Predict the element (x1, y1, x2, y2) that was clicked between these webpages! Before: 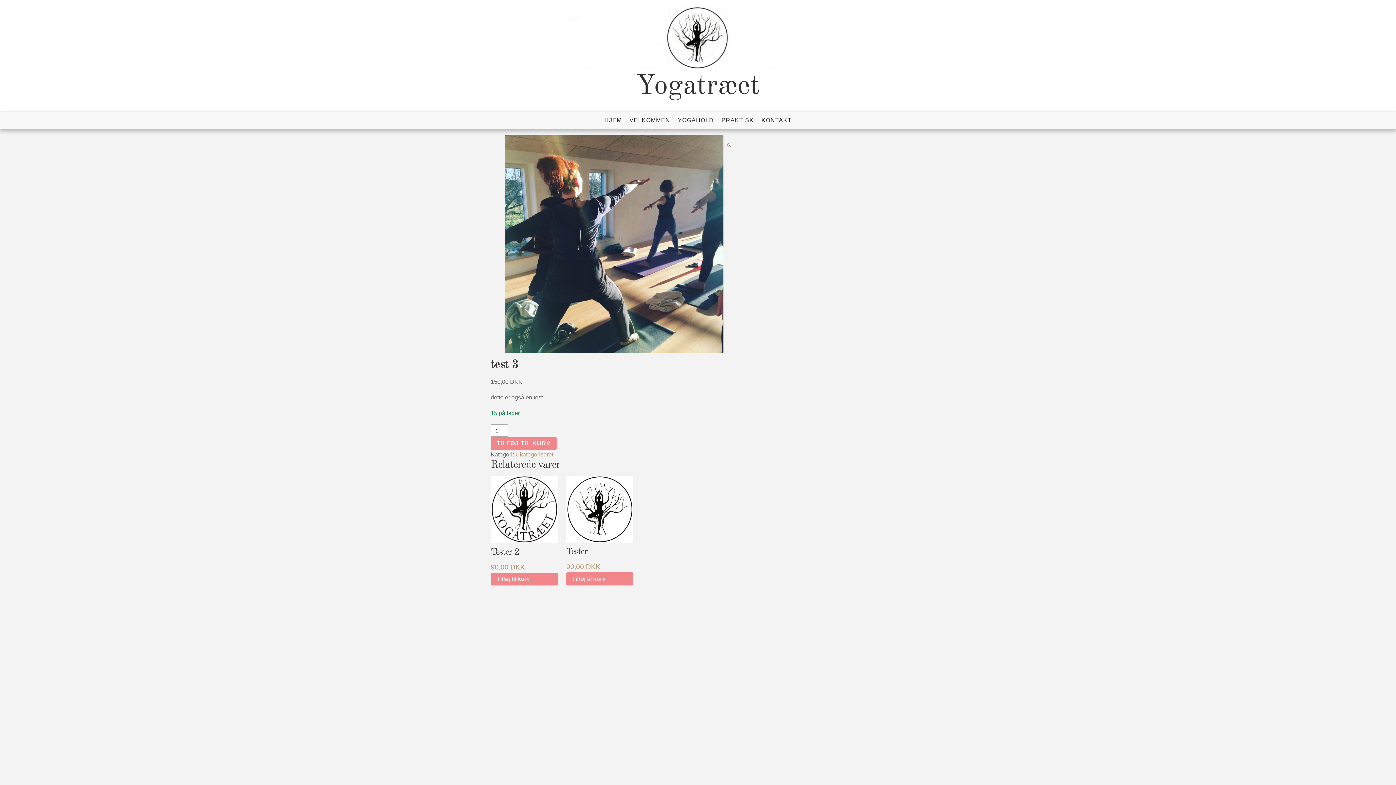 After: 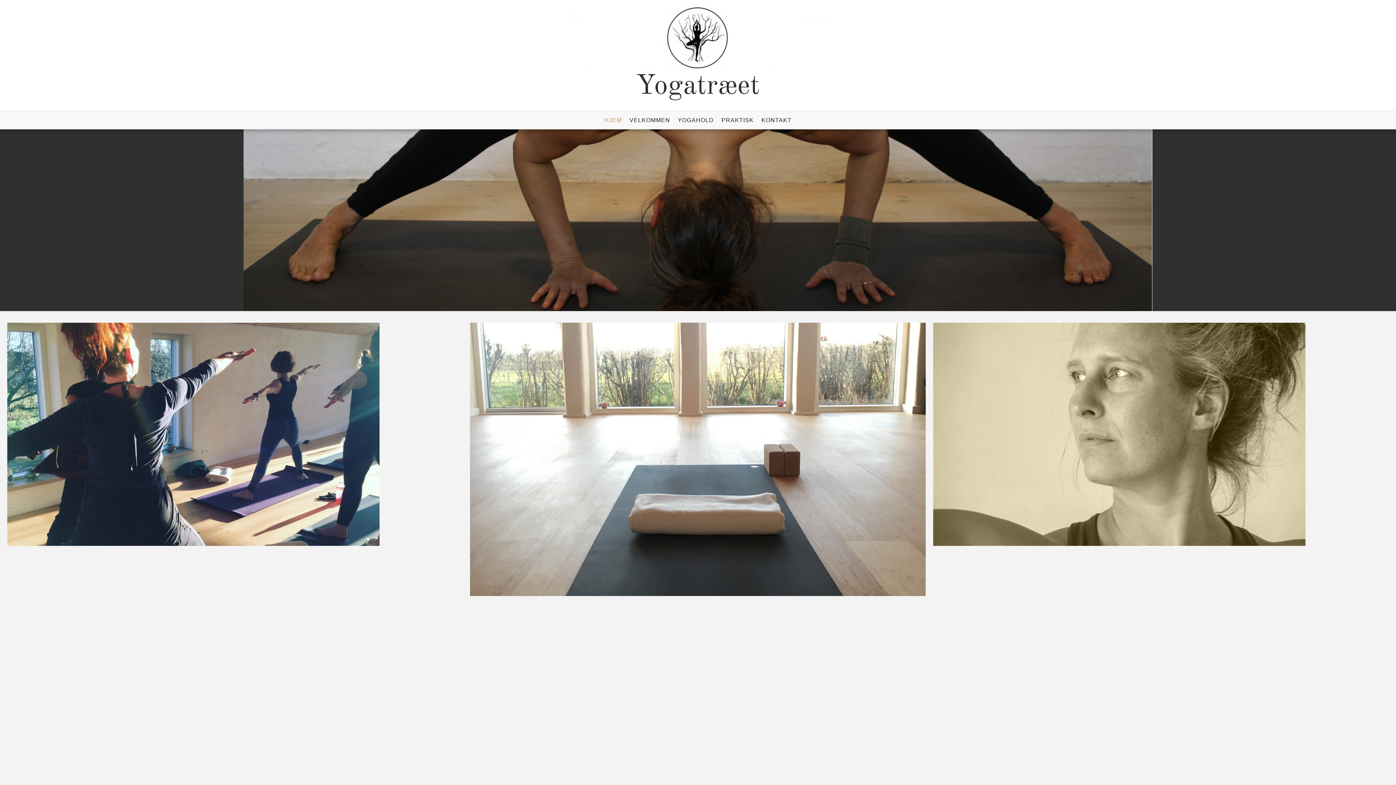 Action: bbox: (601, 111, 624, 129) label: HJEM